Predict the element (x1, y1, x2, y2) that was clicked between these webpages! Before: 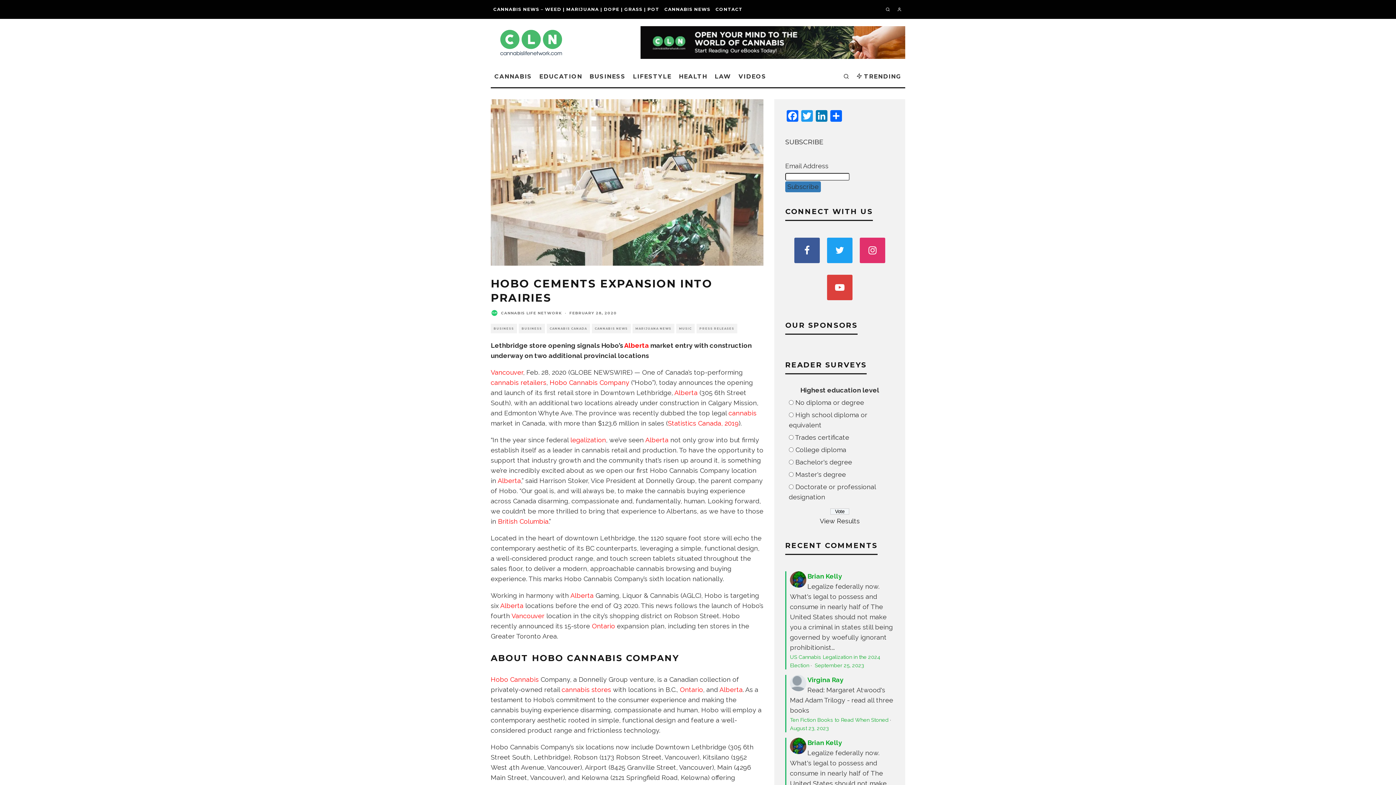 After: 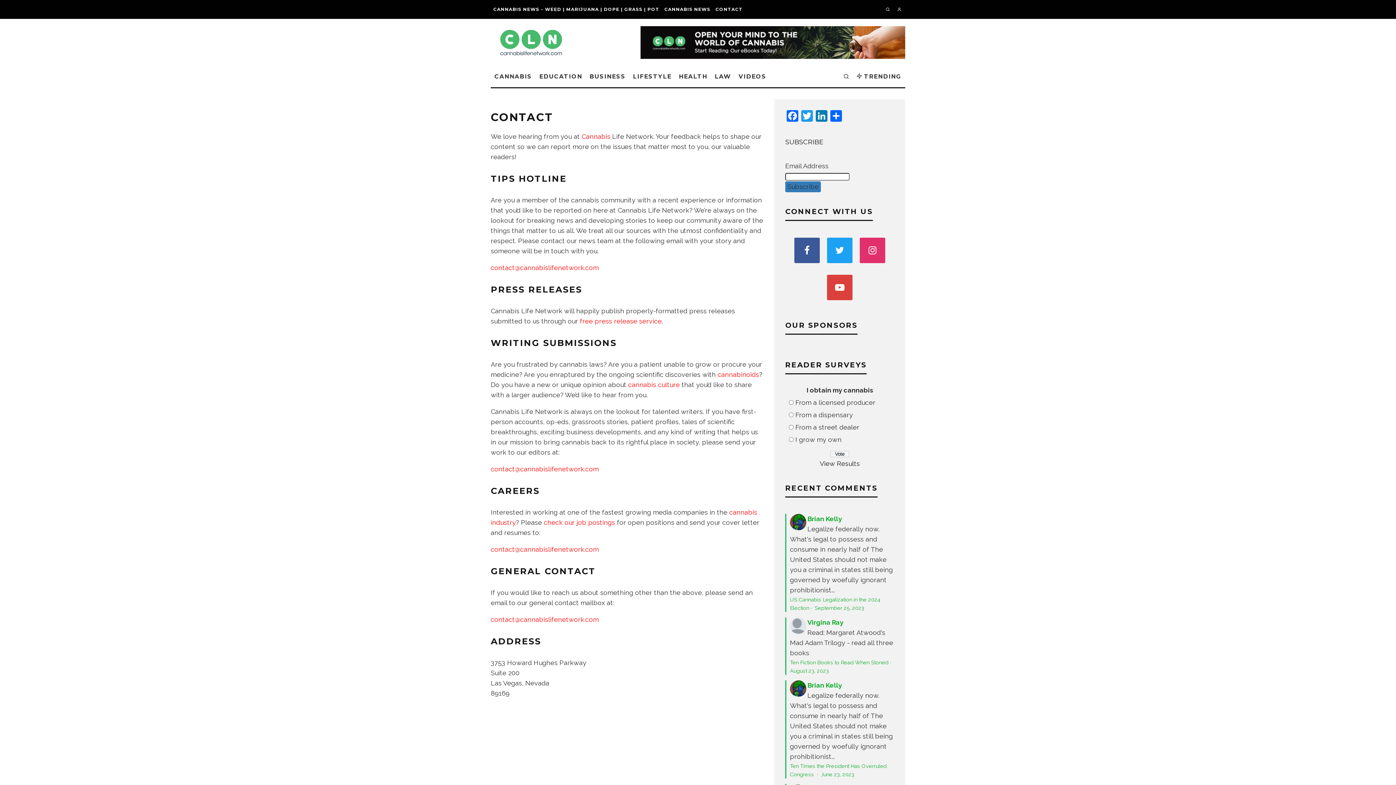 Action: bbox: (713, 0, 745, 18) label: CONTACT